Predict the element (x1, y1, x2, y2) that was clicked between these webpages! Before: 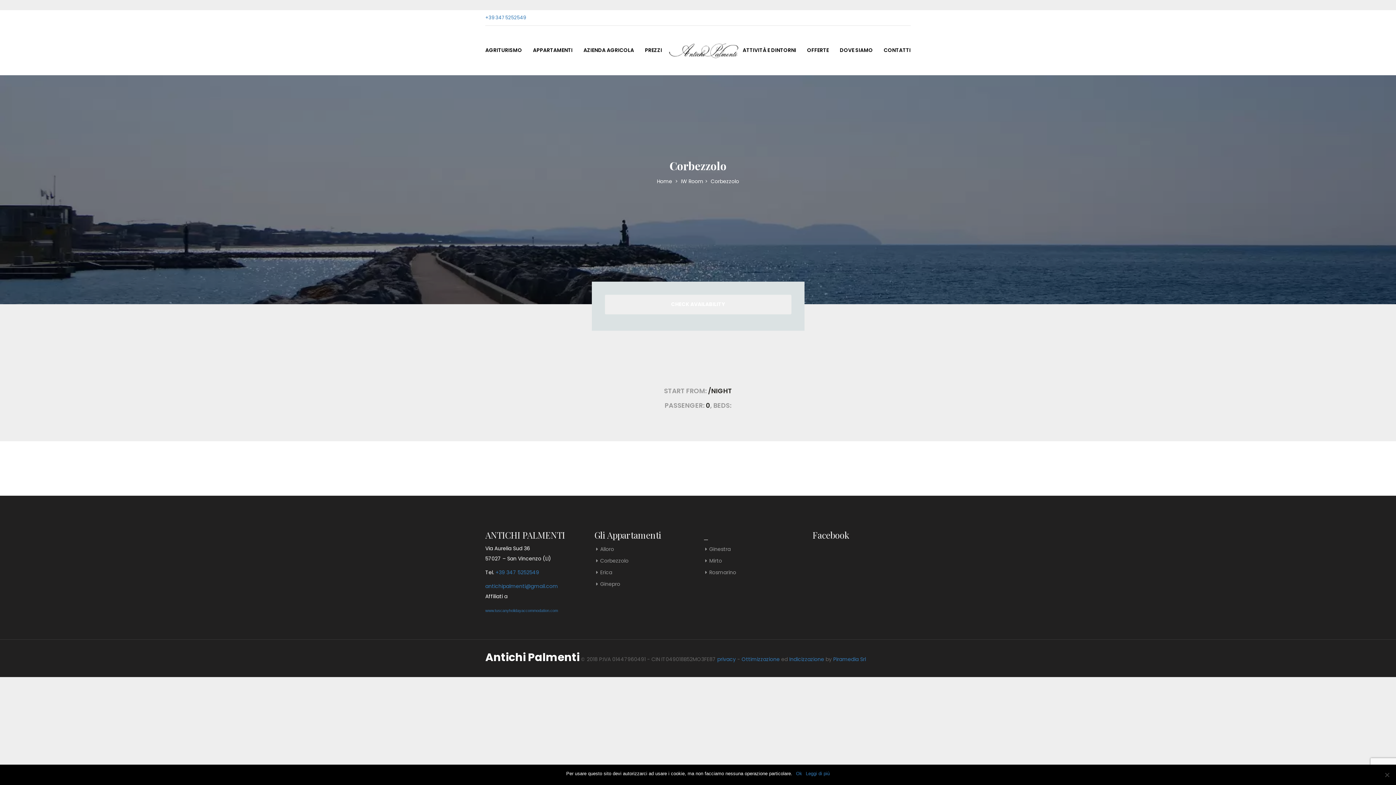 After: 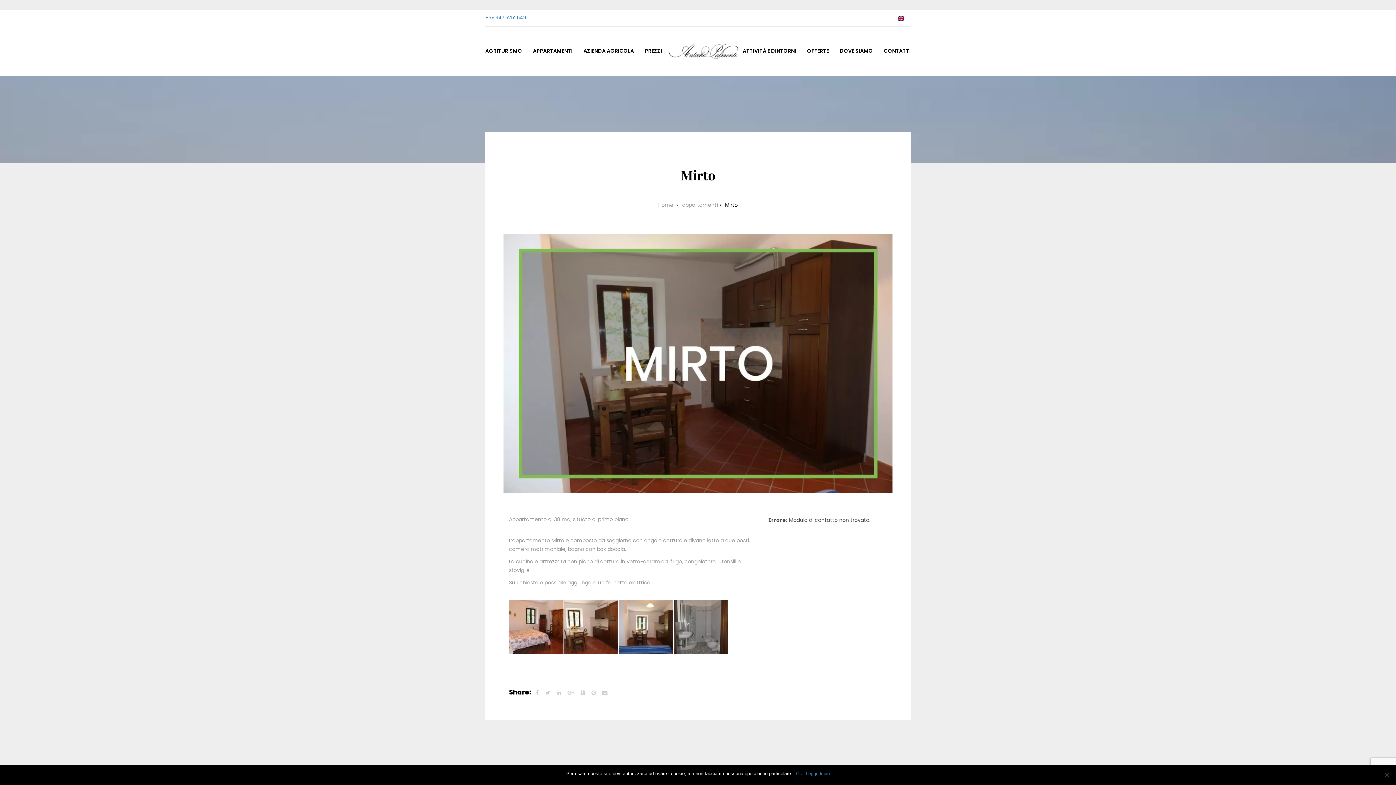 Action: label: Mirto bbox: (703, 557, 722, 564)